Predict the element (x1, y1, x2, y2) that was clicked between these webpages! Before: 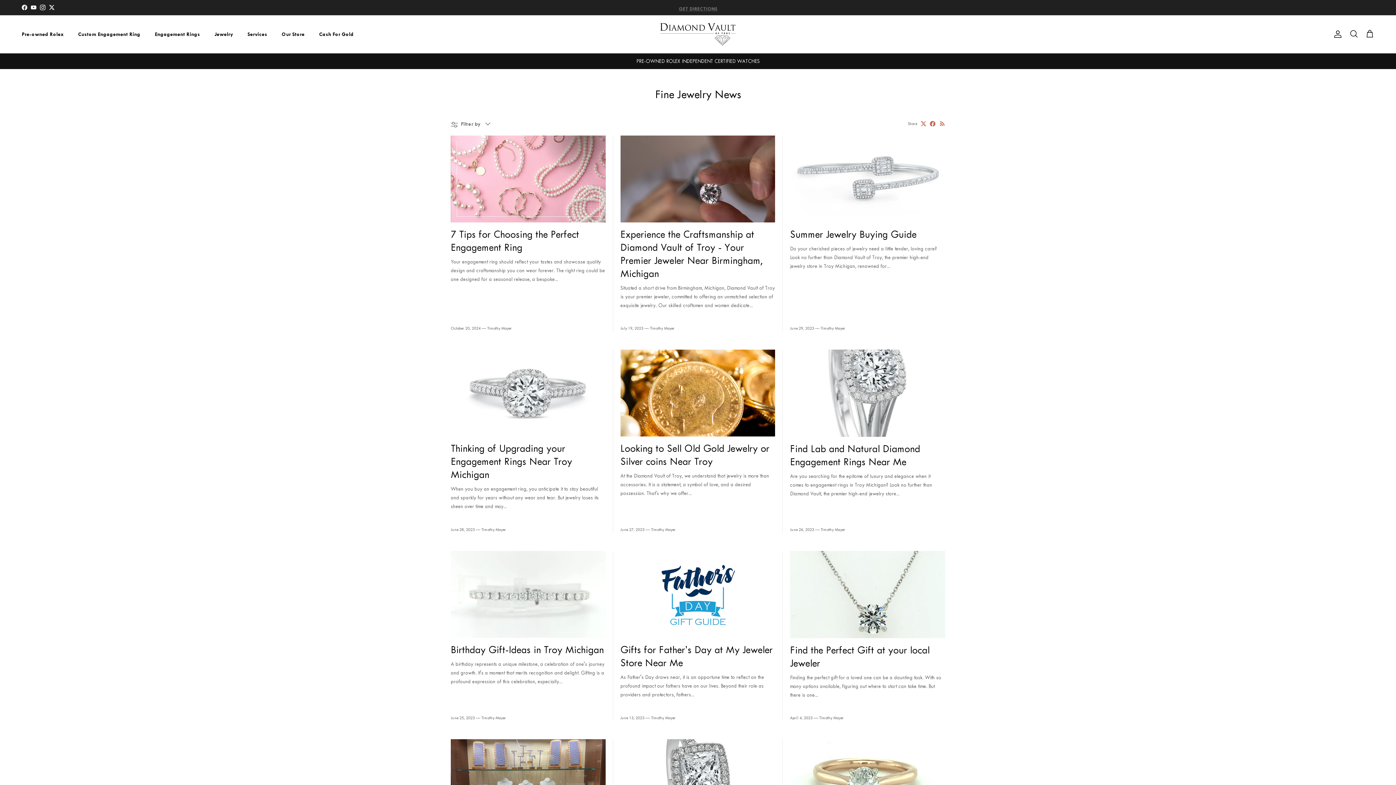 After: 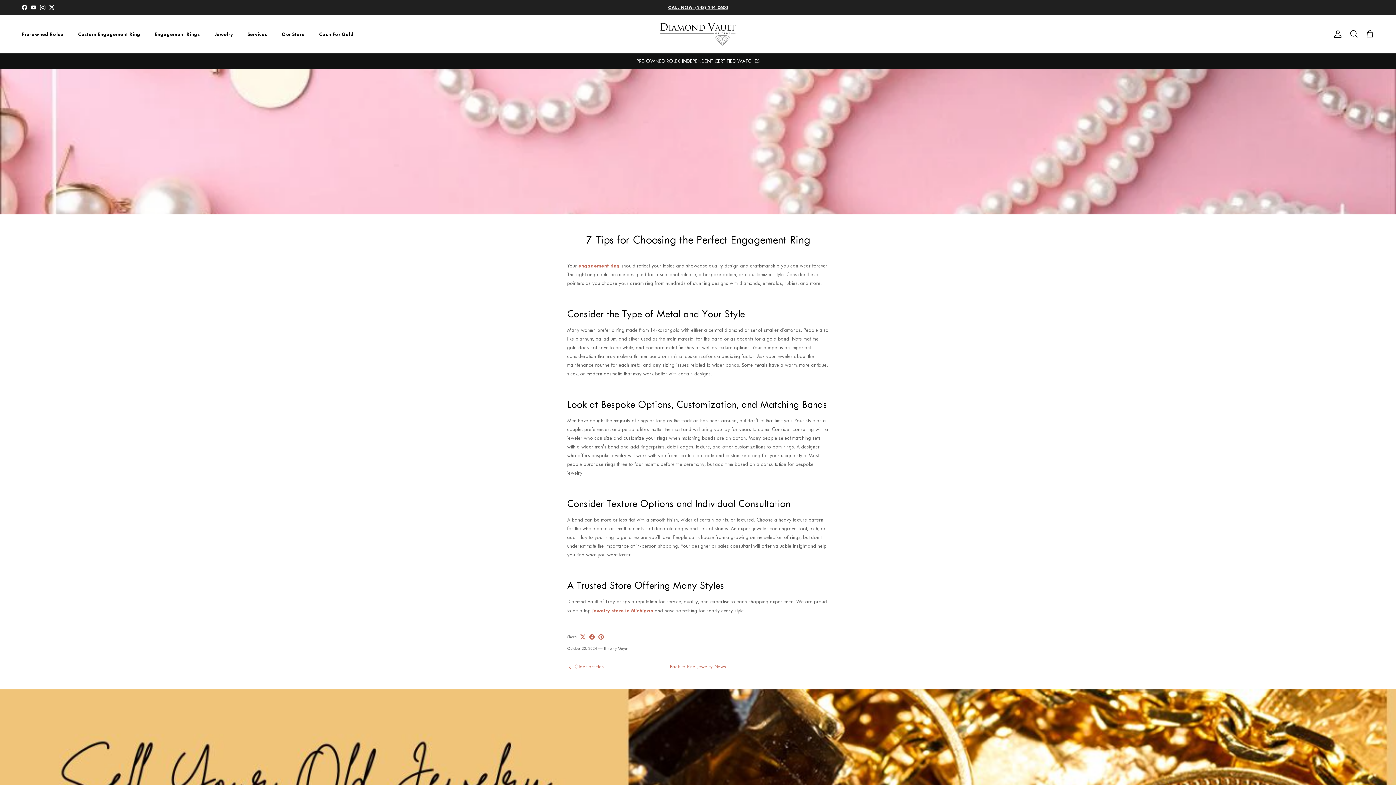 Action: bbox: (450, 135, 605, 222)